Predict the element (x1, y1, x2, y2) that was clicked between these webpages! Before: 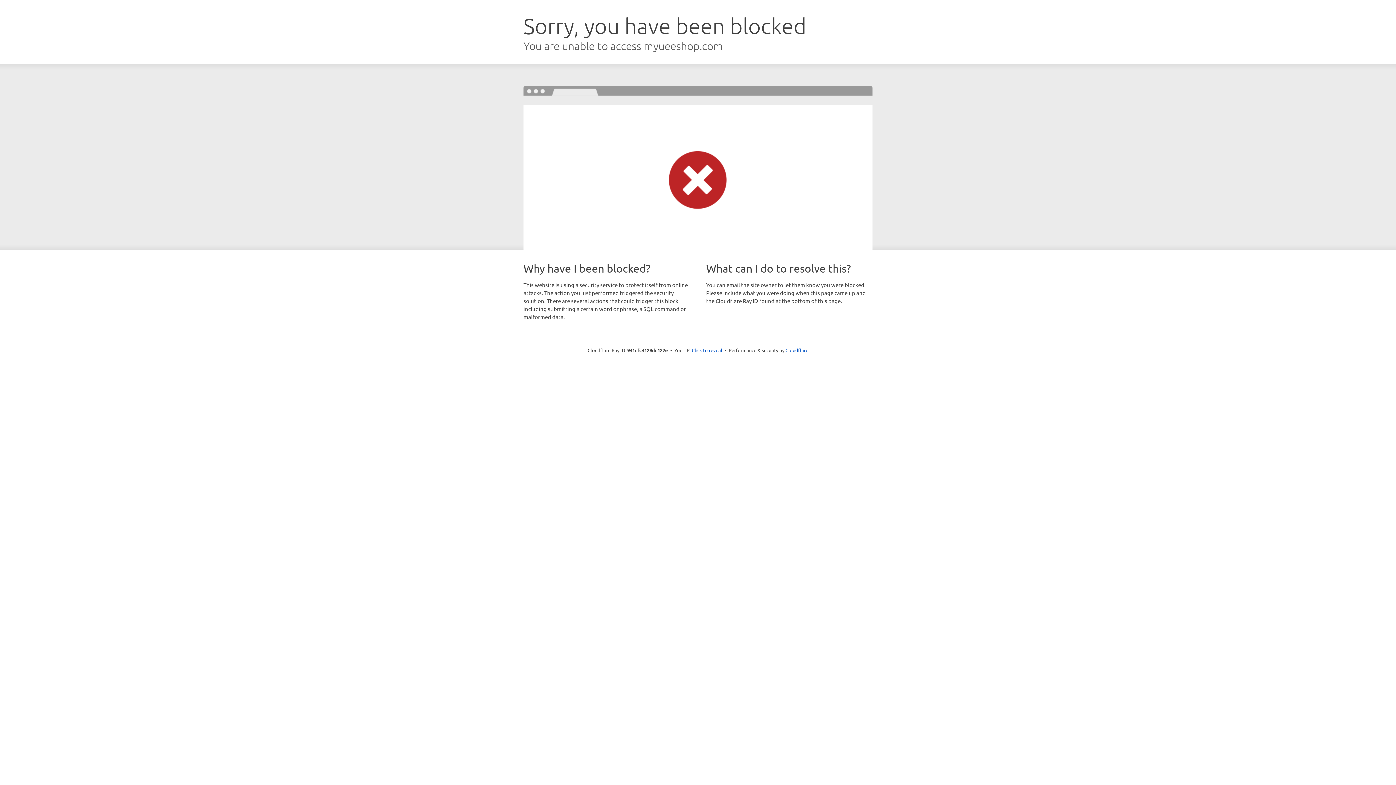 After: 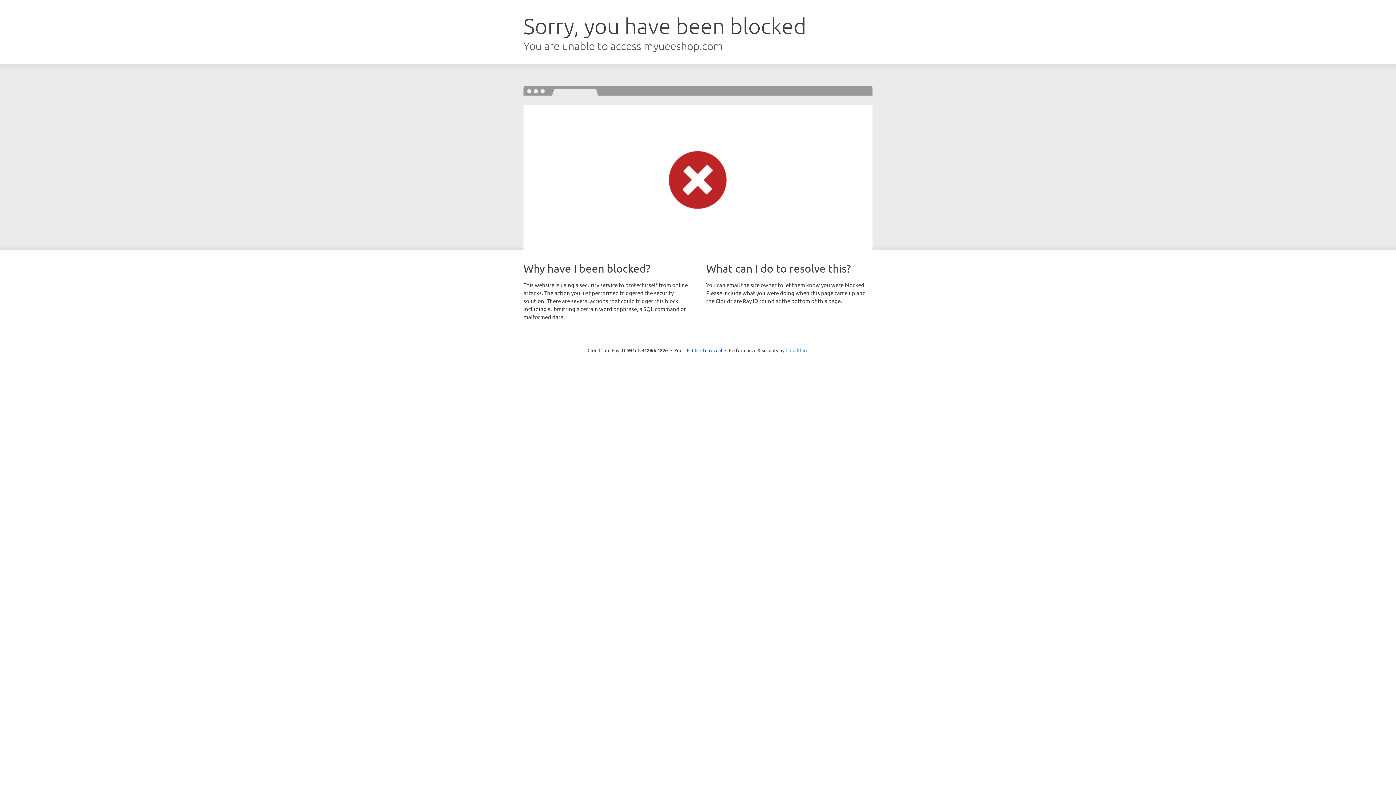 Action: bbox: (785, 347, 808, 353) label: Cloudflare